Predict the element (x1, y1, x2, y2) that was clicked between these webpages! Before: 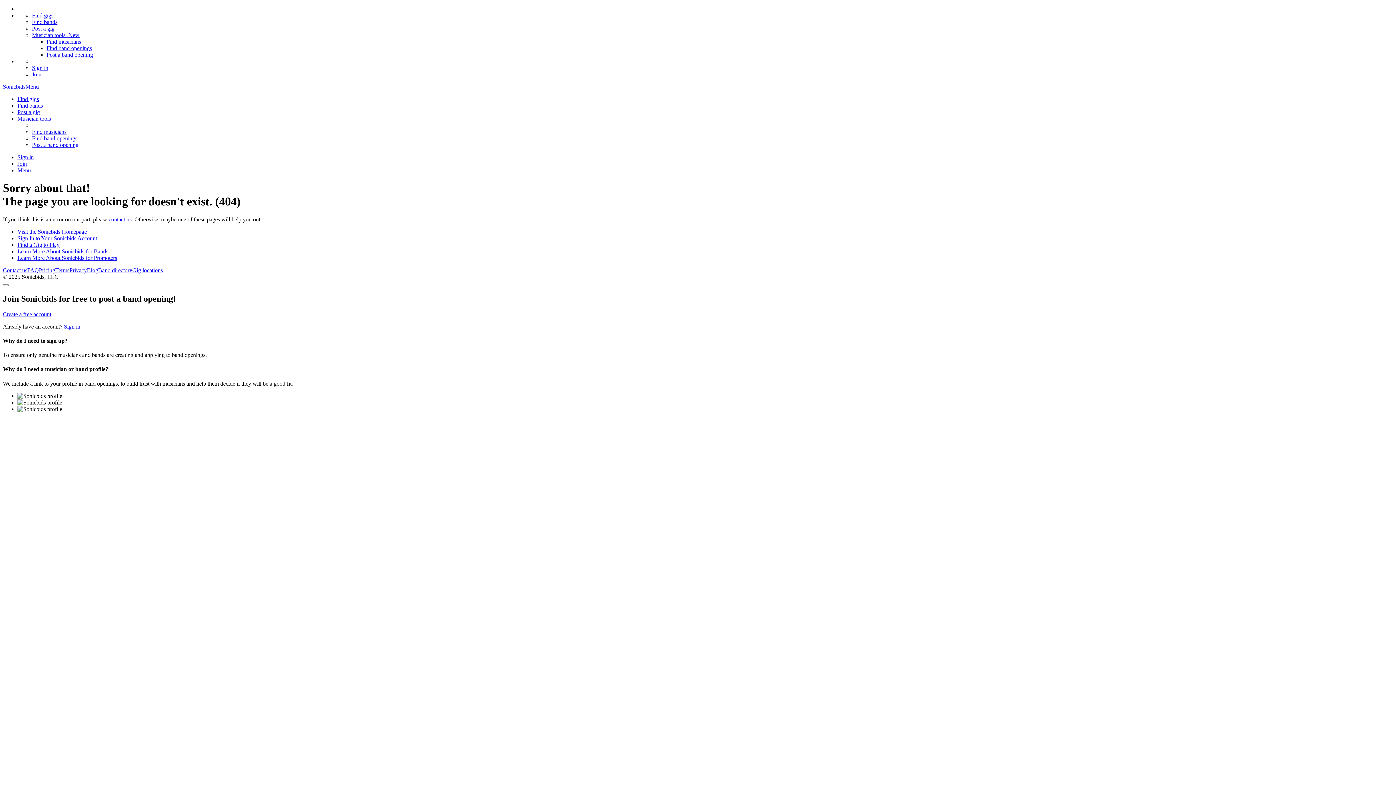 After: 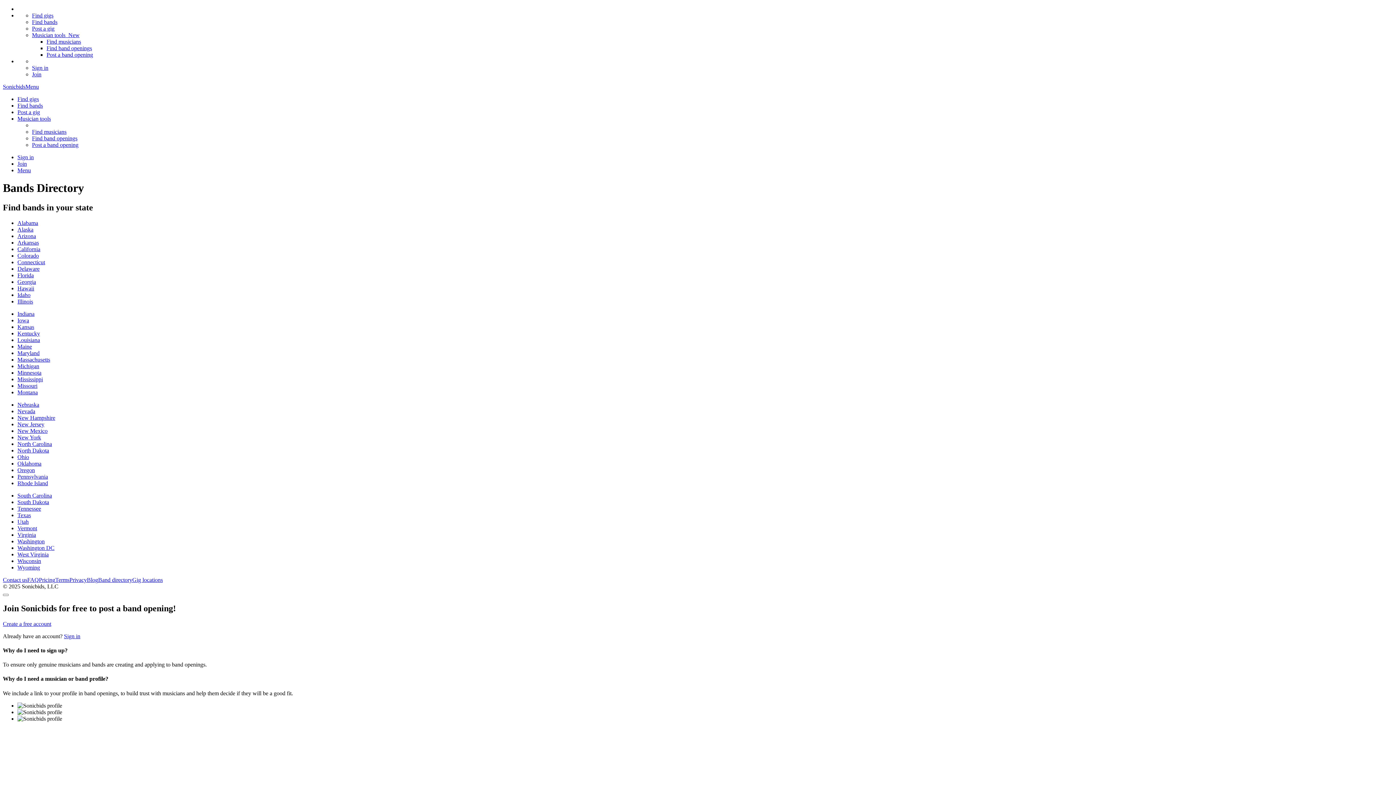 Action: bbox: (98, 267, 132, 273) label: Band directory